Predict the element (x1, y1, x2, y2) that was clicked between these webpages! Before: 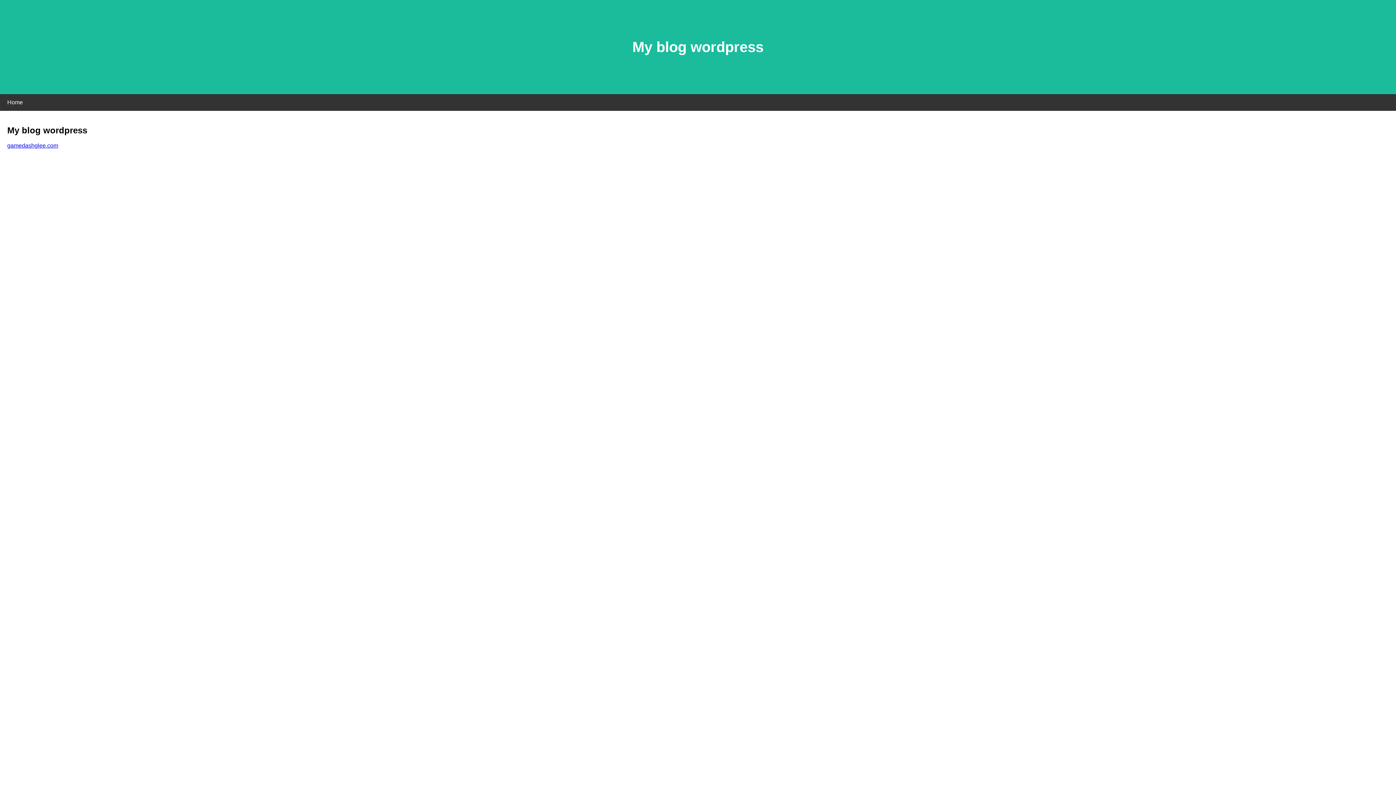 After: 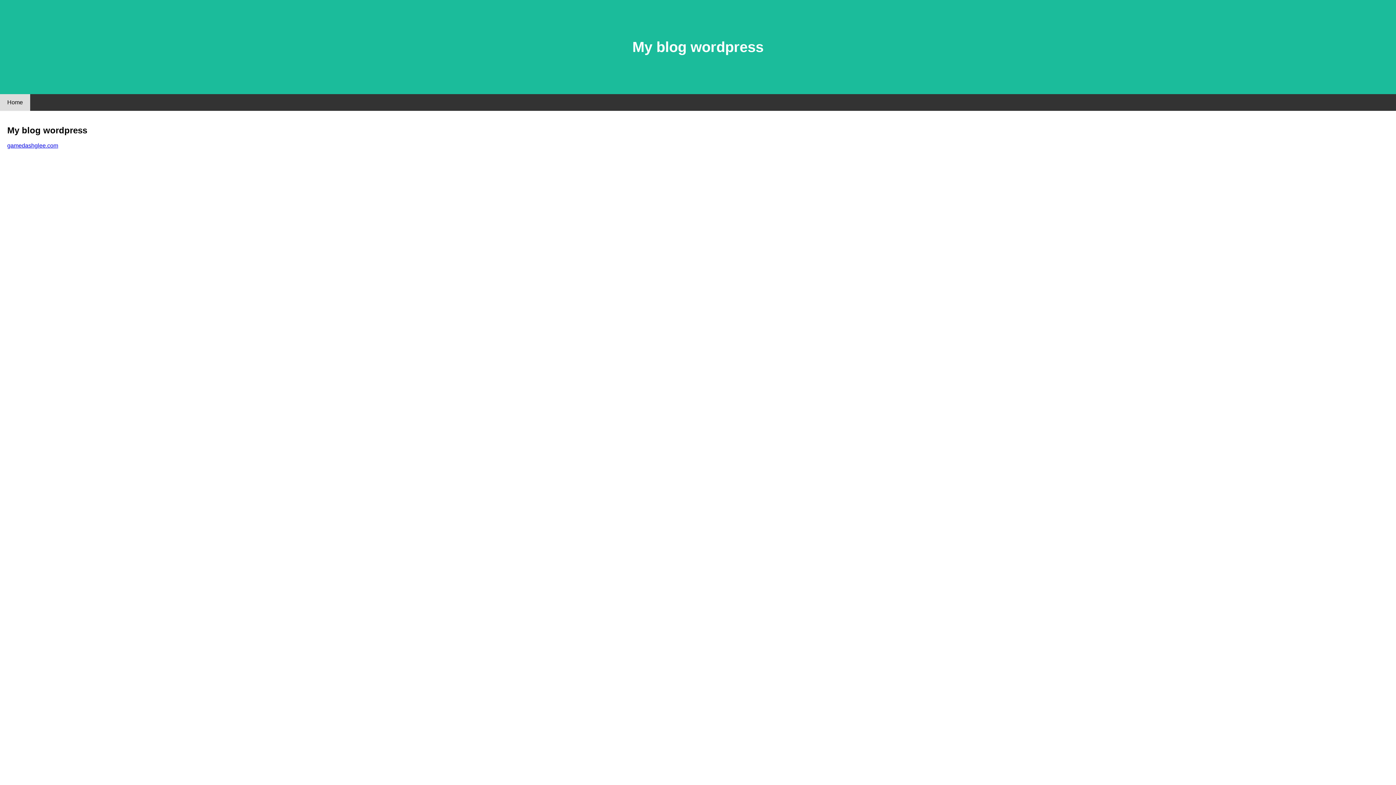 Action: label: Home bbox: (0, 94, 30, 110)